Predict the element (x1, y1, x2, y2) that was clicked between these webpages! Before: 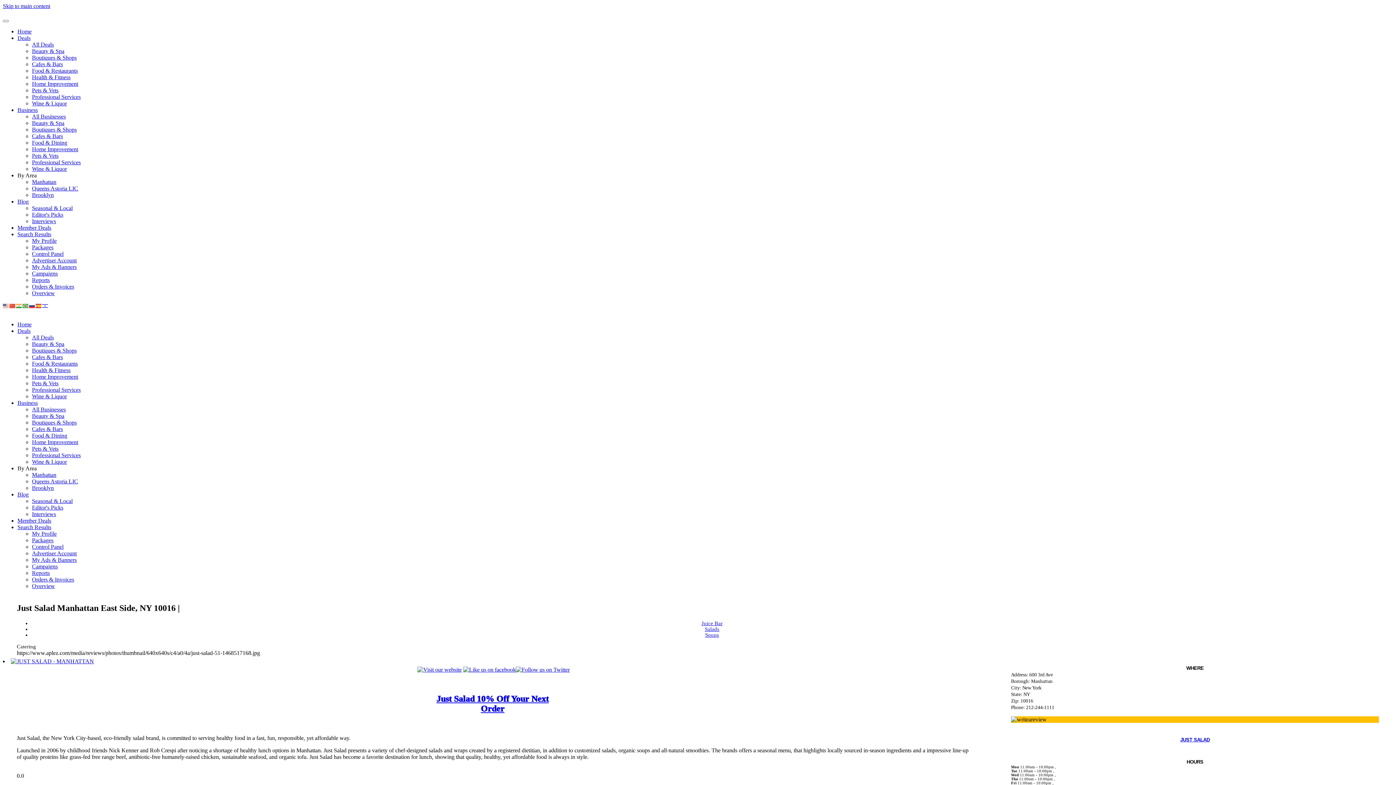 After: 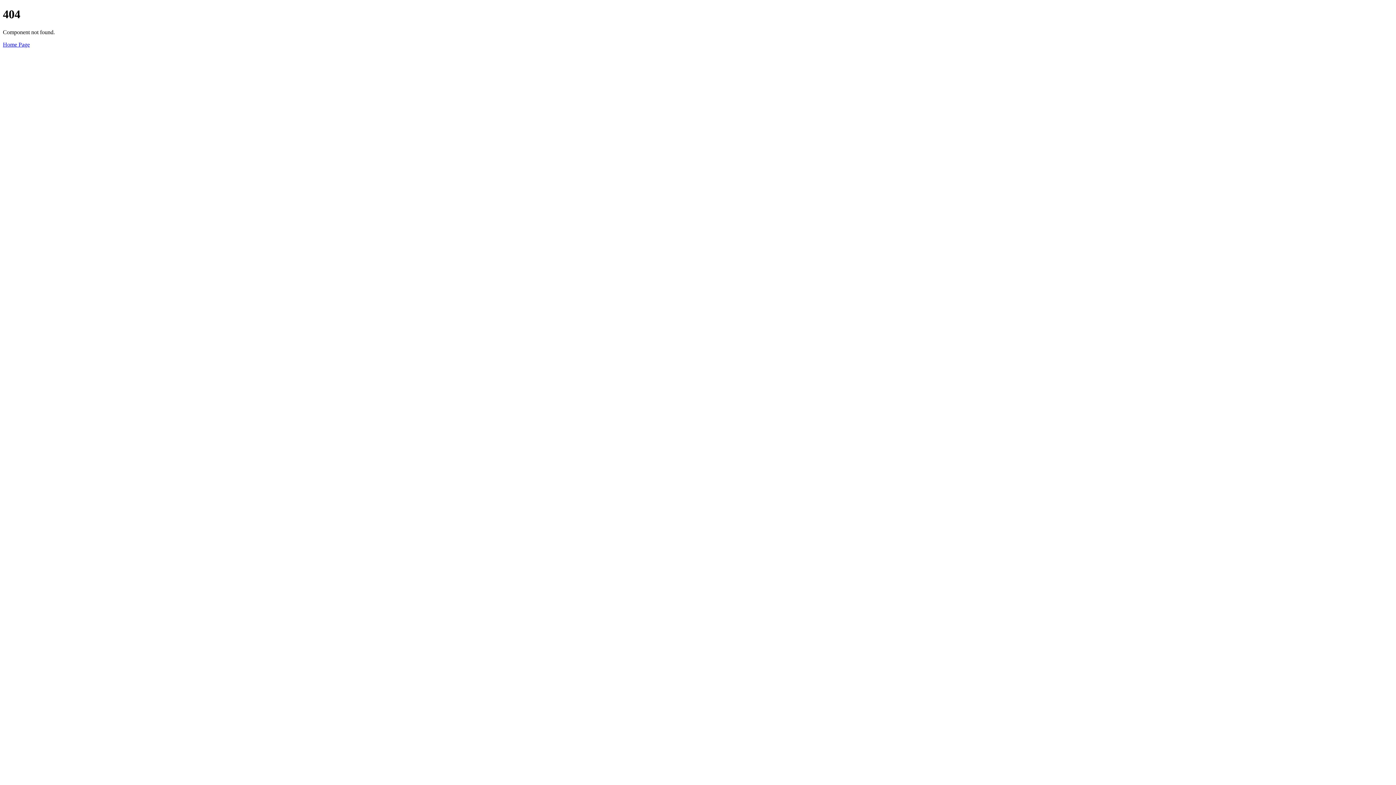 Action: label: Reports bbox: (32, 277, 49, 283)